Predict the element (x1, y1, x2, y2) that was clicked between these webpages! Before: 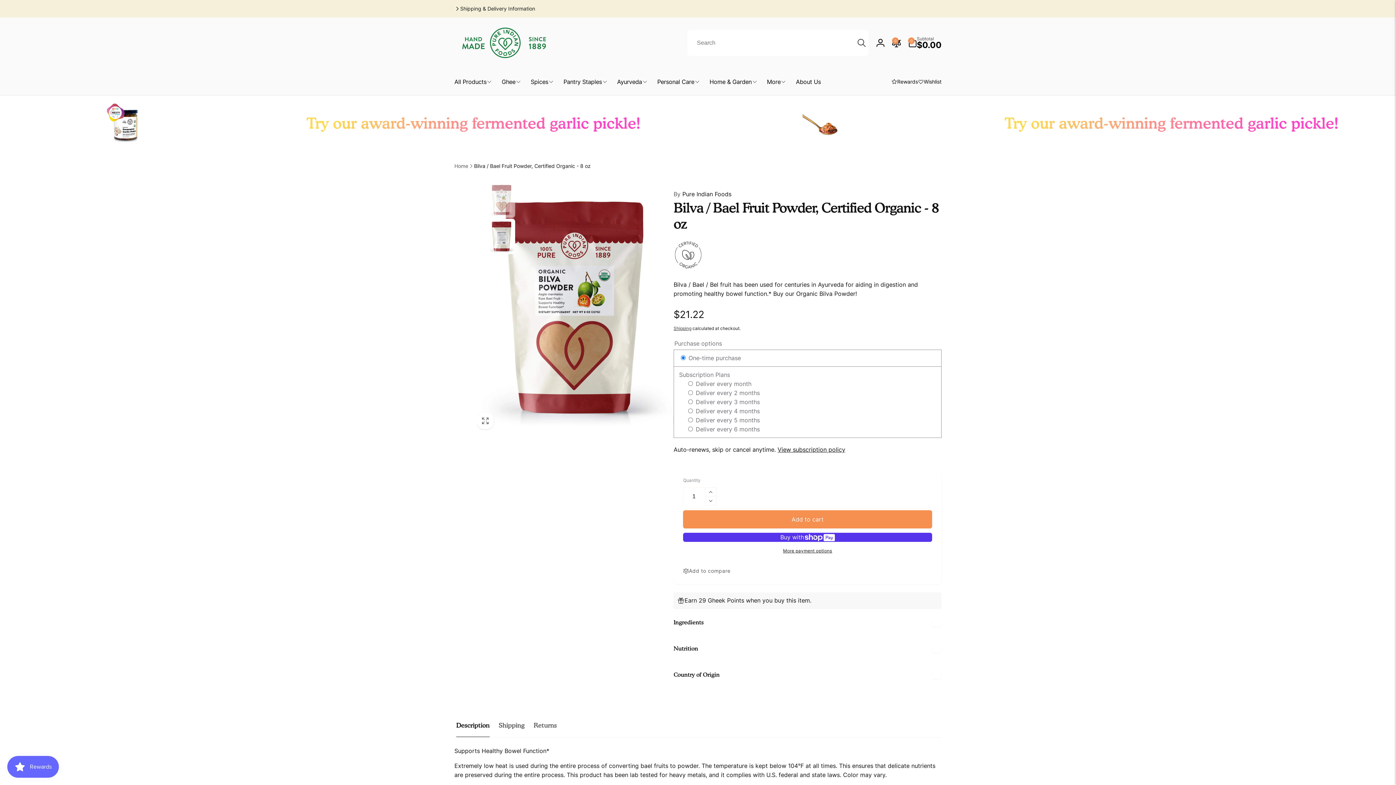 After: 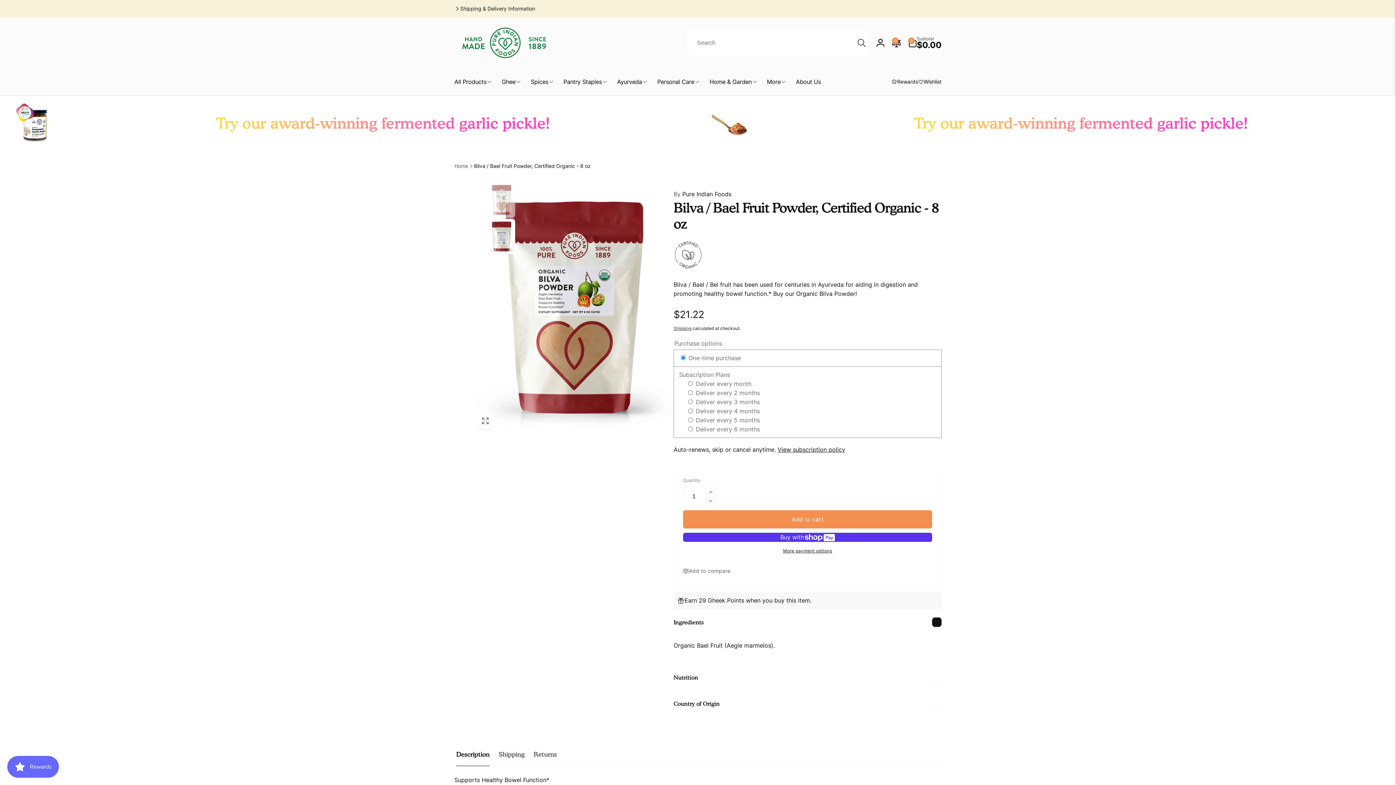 Action: label: Ingredients bbox: (673, 609, 941, 635)